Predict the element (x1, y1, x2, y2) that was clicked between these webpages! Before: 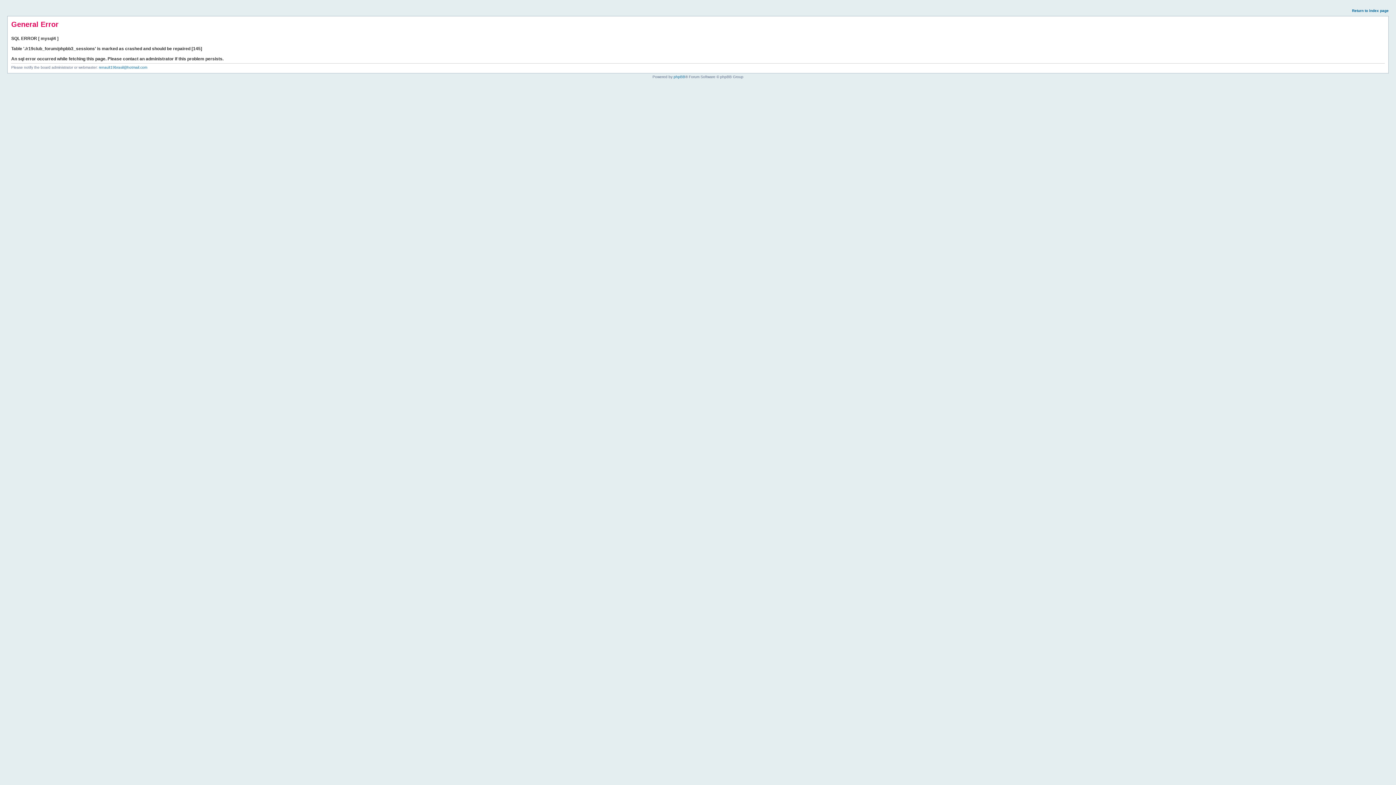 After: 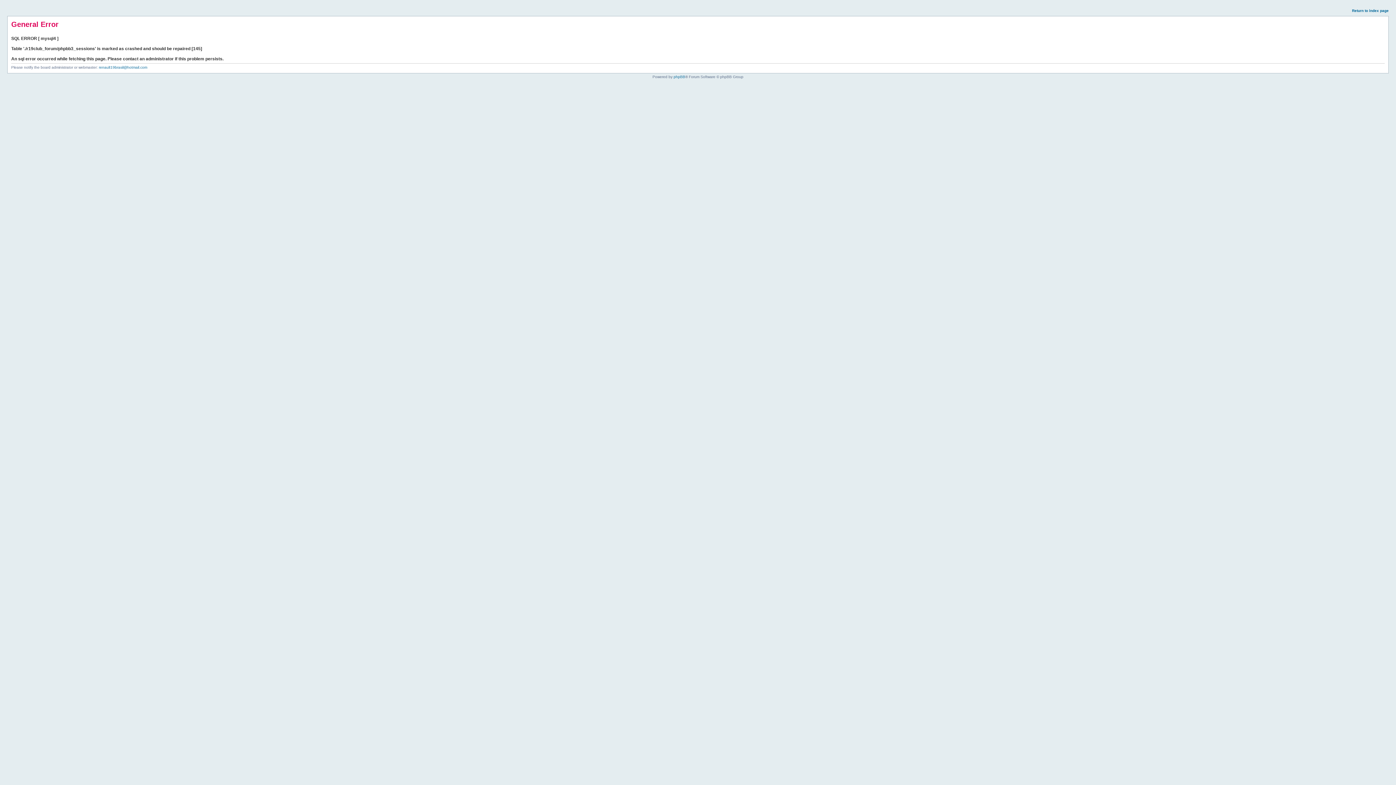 Action: bbox: (1352, 8, 1389, 12) label: Return to index page